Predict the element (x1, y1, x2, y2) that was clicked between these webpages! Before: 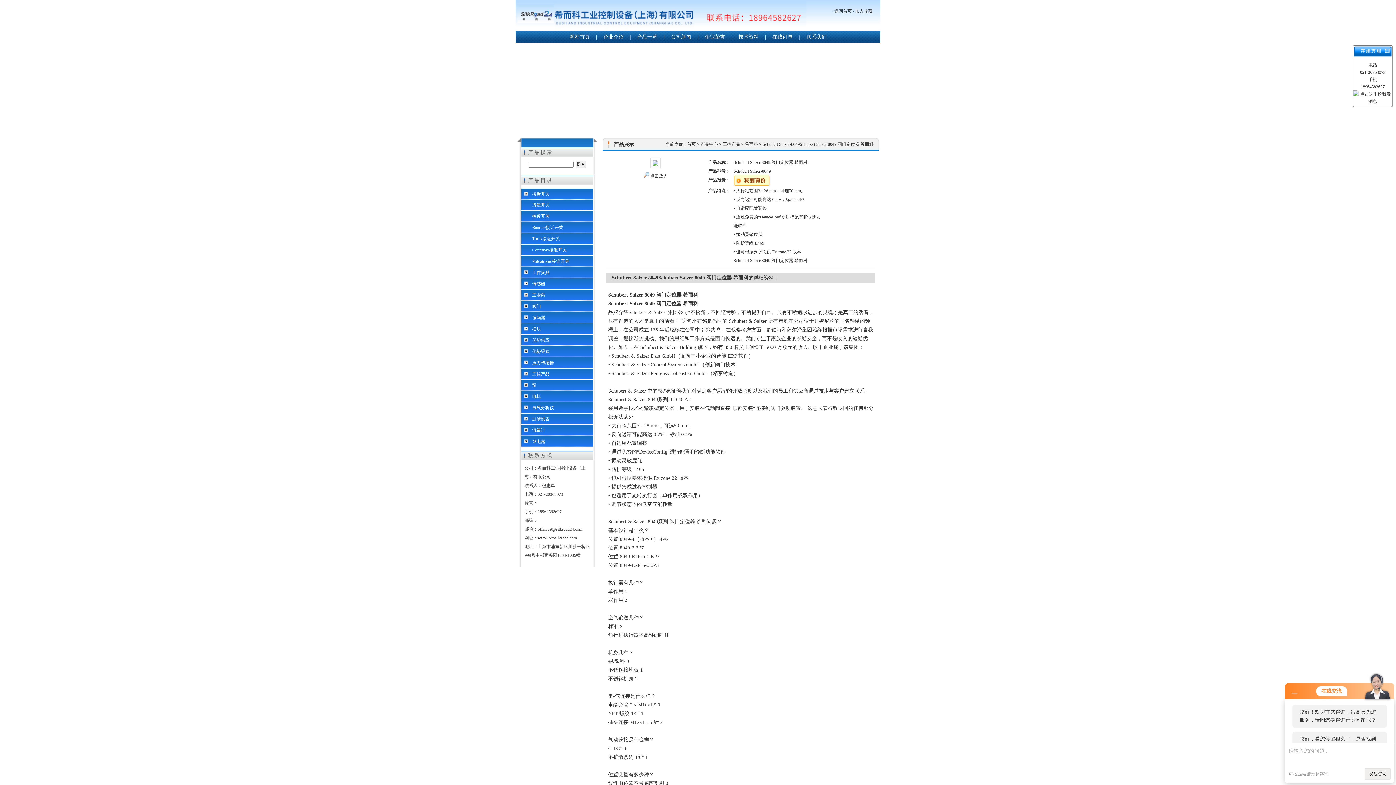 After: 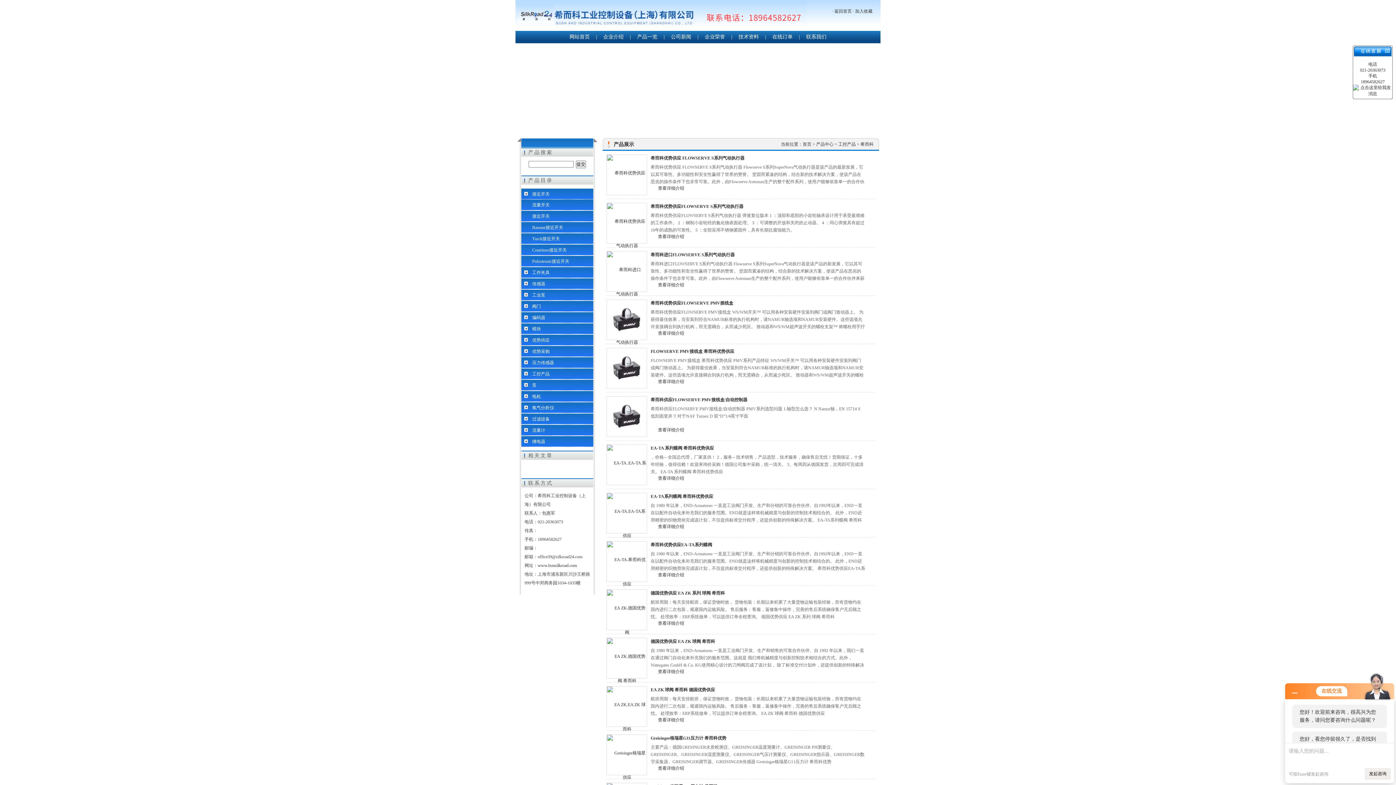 Action: label: 希而科 bbox: (745, 141, 758, 146)